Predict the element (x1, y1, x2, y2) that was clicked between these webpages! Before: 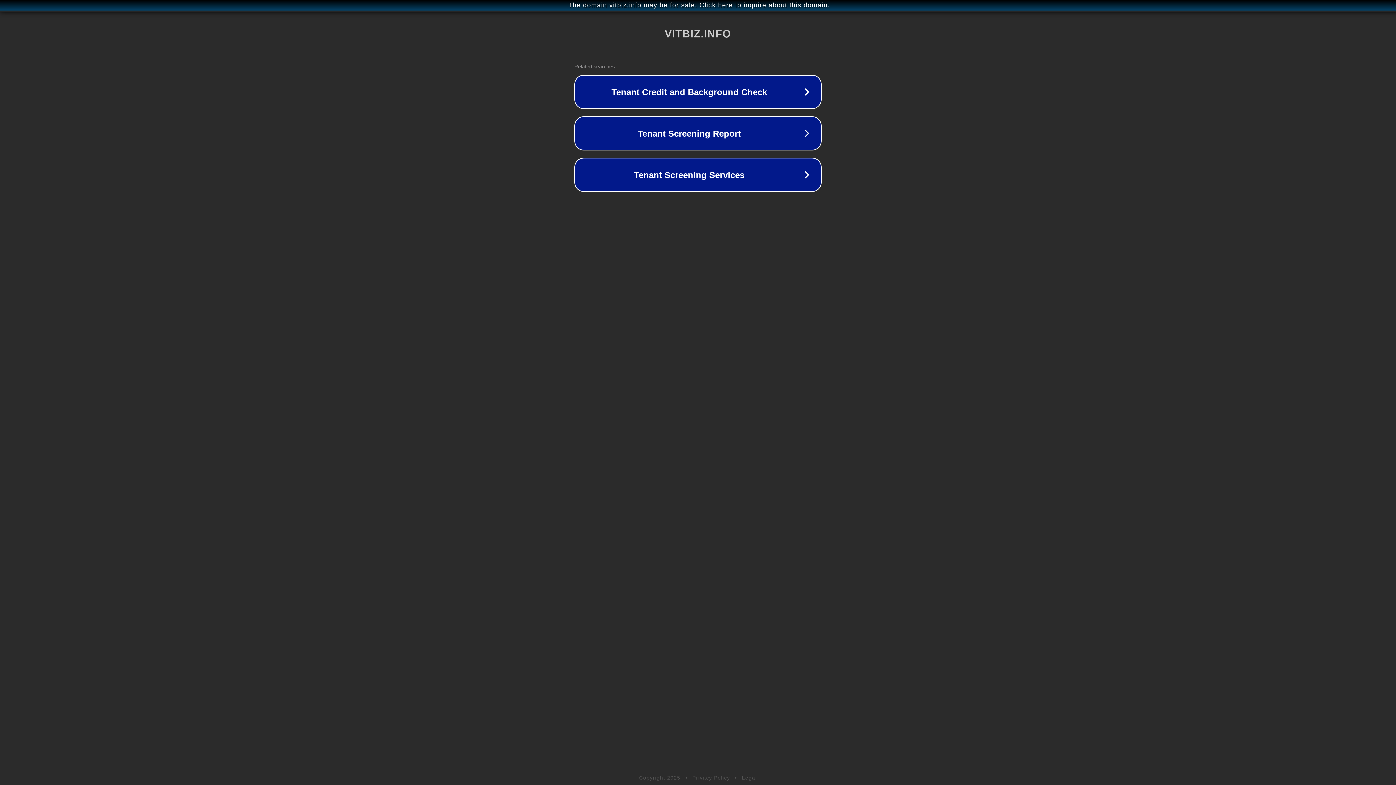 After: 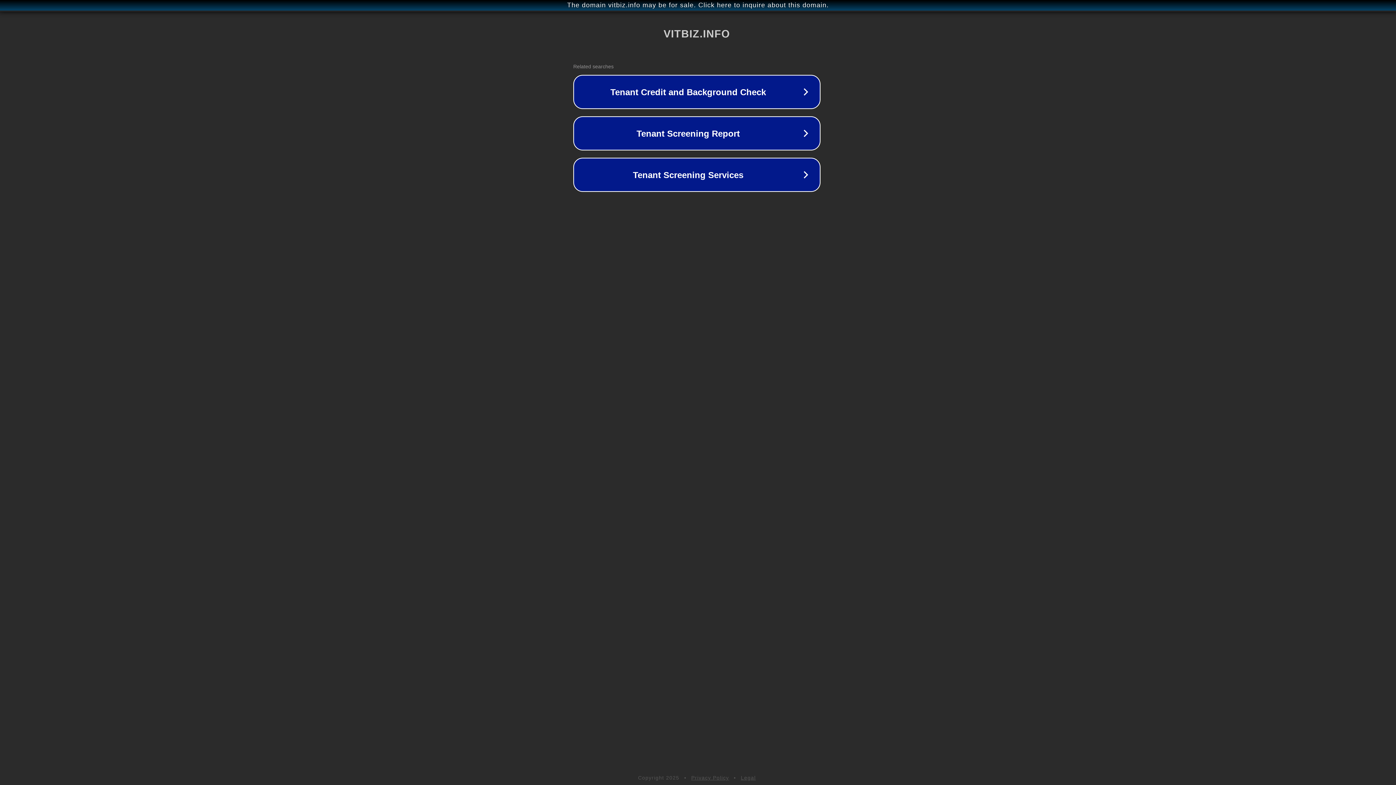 Action: bbox: (1, 1, 1397, 9) label: The domain vitbiz.info may be for sale. Click here to inquire about this domain.